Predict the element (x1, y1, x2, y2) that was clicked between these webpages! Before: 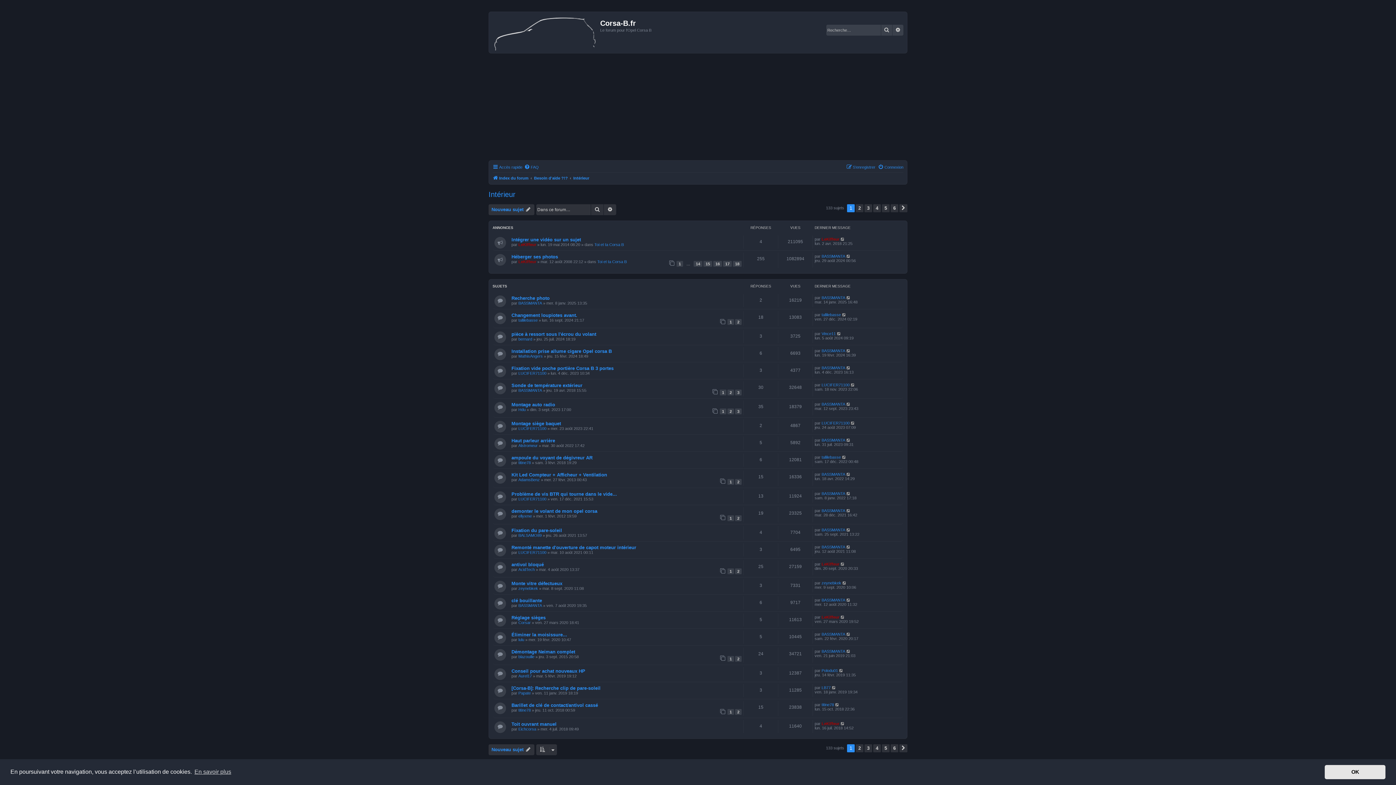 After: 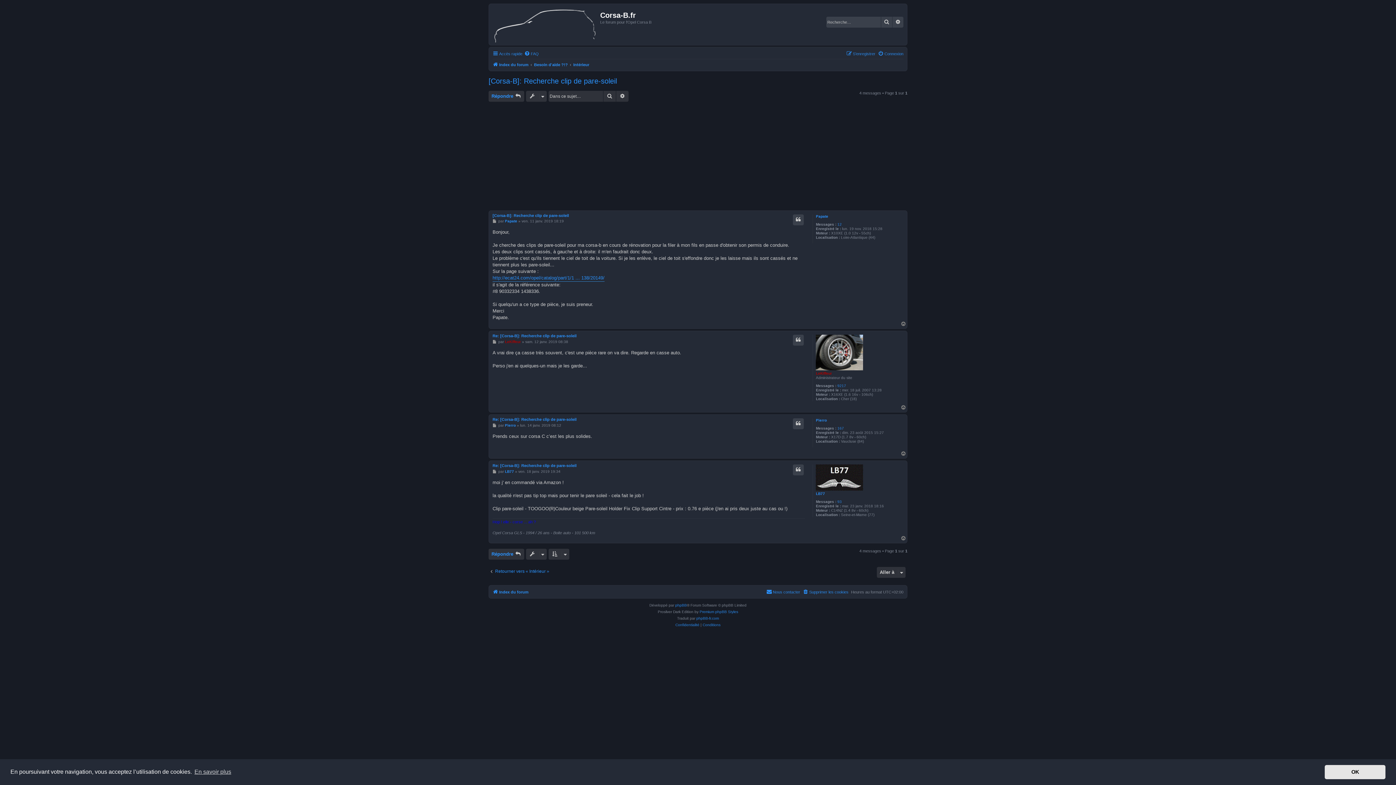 Action: bbox: (832, 685, 836, 690)